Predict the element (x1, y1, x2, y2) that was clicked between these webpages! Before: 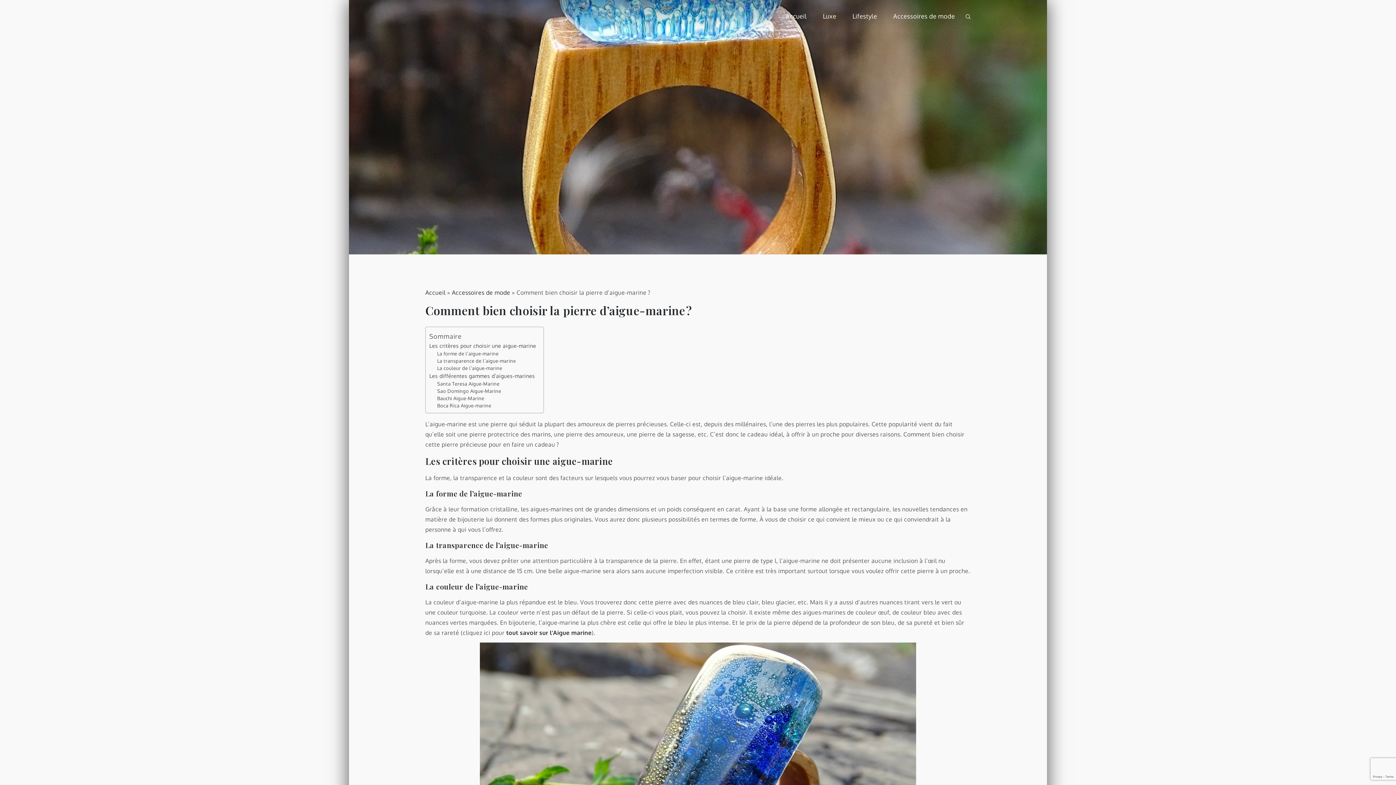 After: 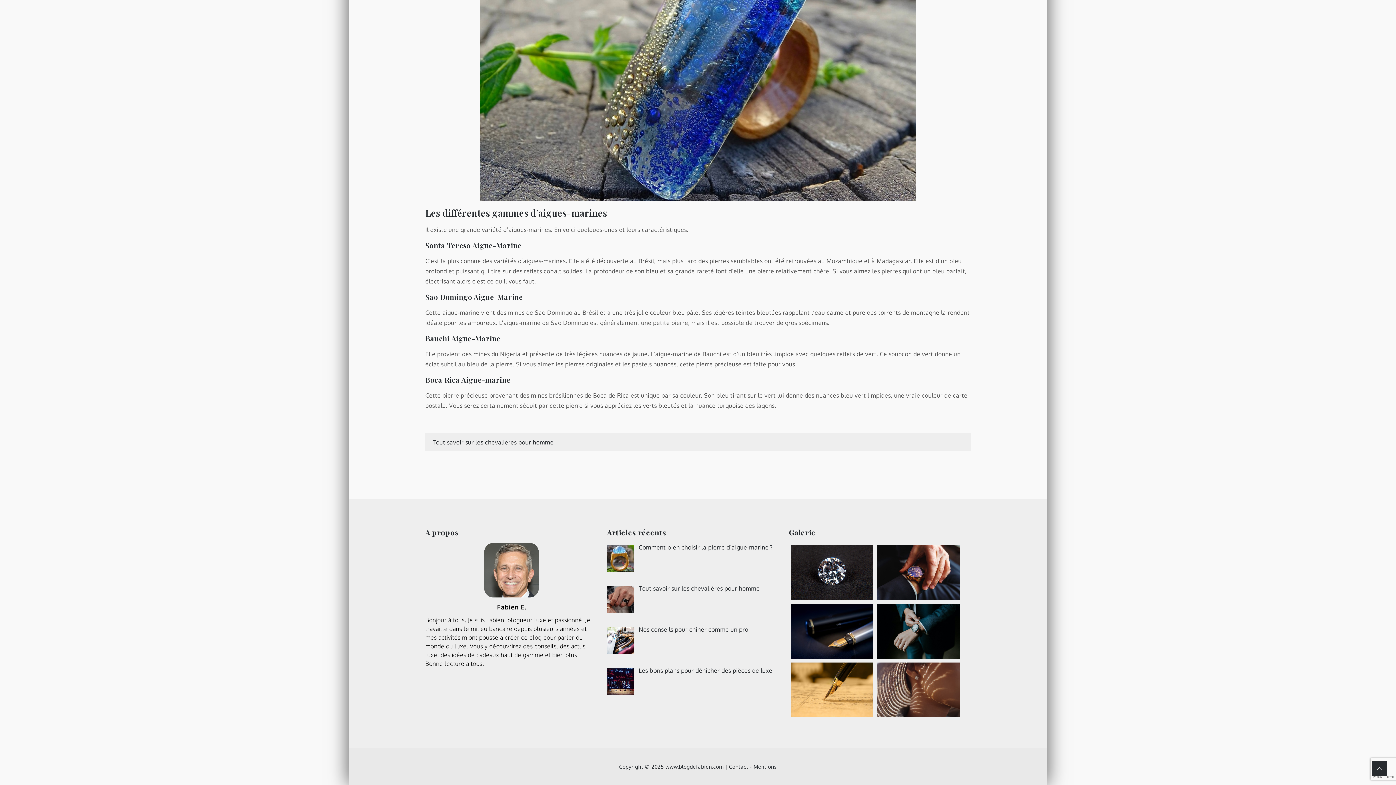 Action: label: Sao Domingo Aigue-Marine bbox: (437, 387, 501, 394)